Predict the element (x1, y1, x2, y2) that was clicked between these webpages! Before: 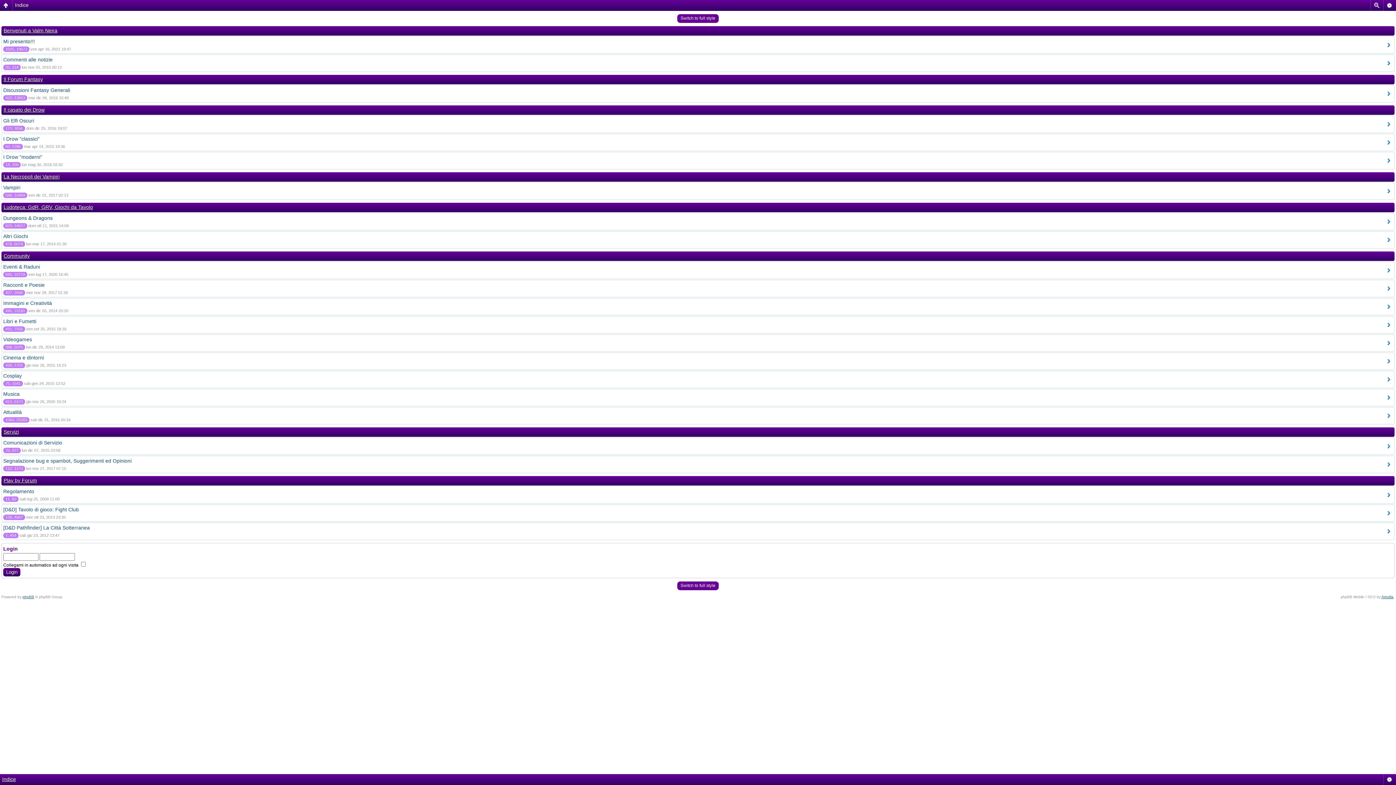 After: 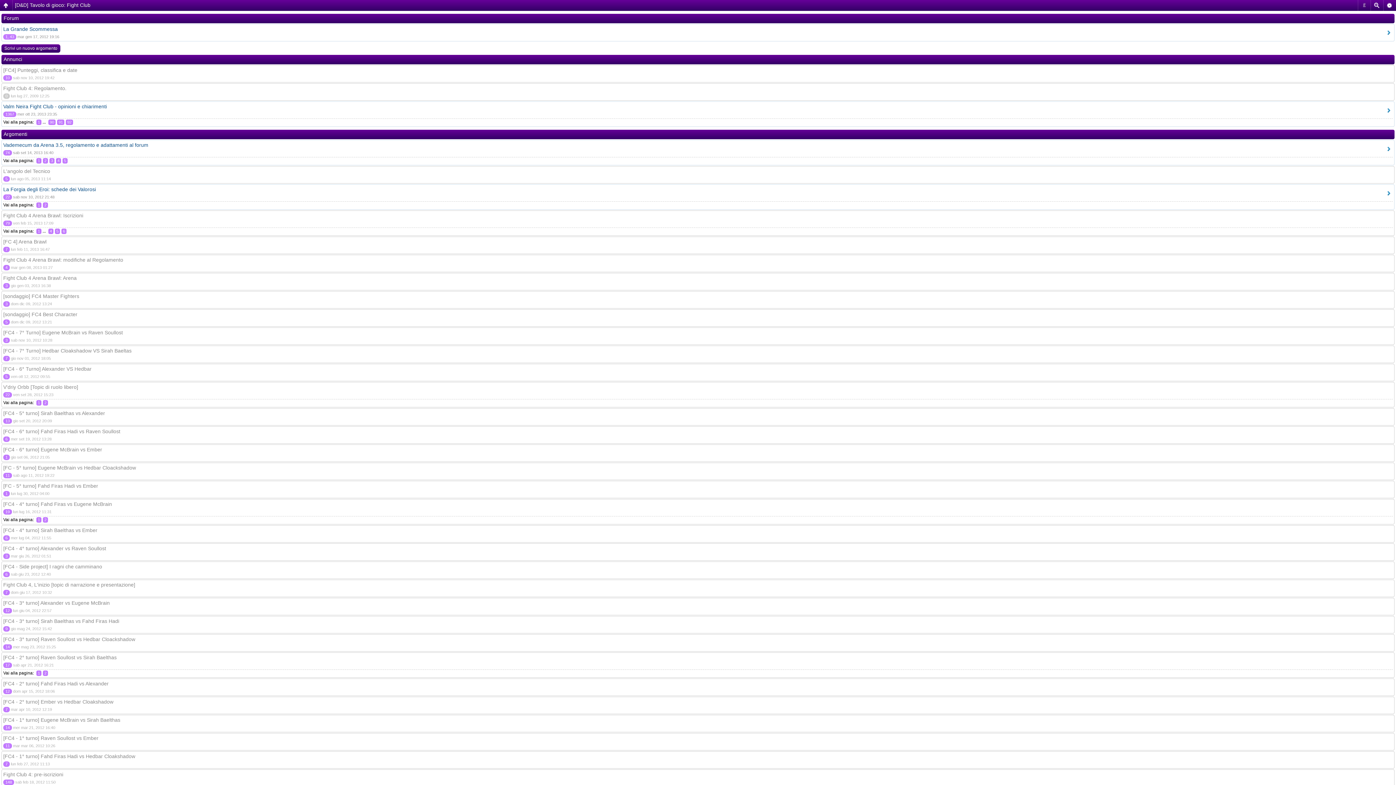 Action: bbox: (3, 506, 78, 512) label: [D&D] Tavolo di gioco: Fight Club